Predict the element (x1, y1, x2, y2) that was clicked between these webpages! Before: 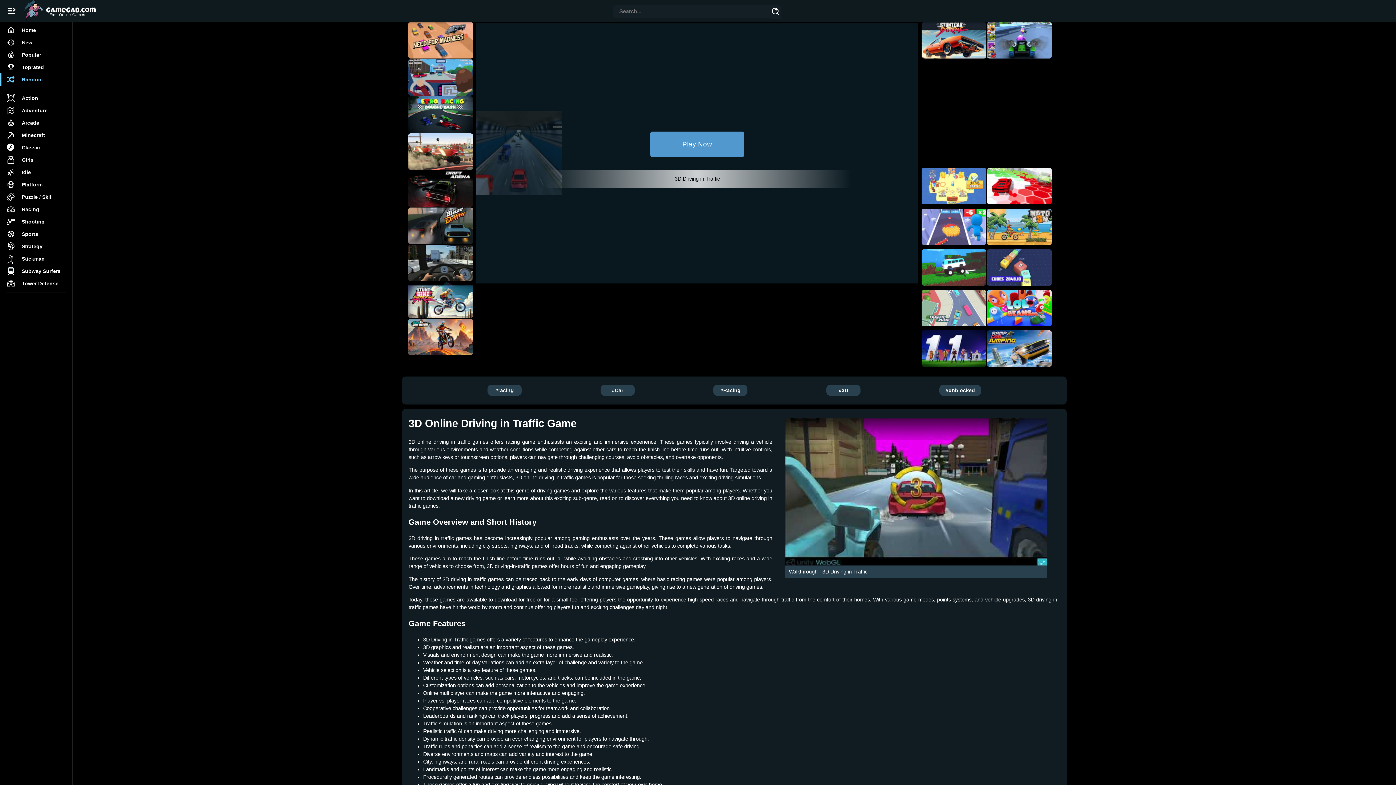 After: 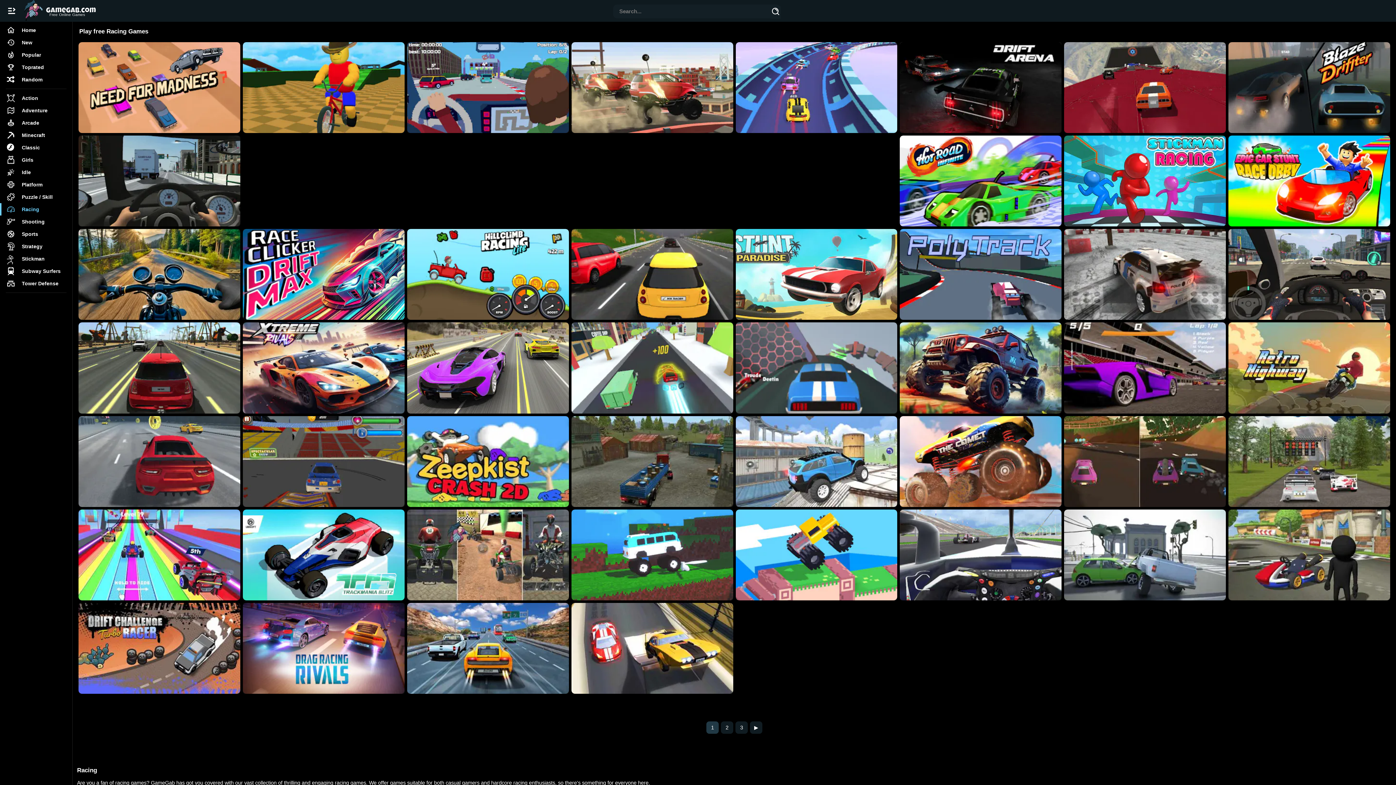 Action: label: #Racing bbox: (713, 385, 747, 396)